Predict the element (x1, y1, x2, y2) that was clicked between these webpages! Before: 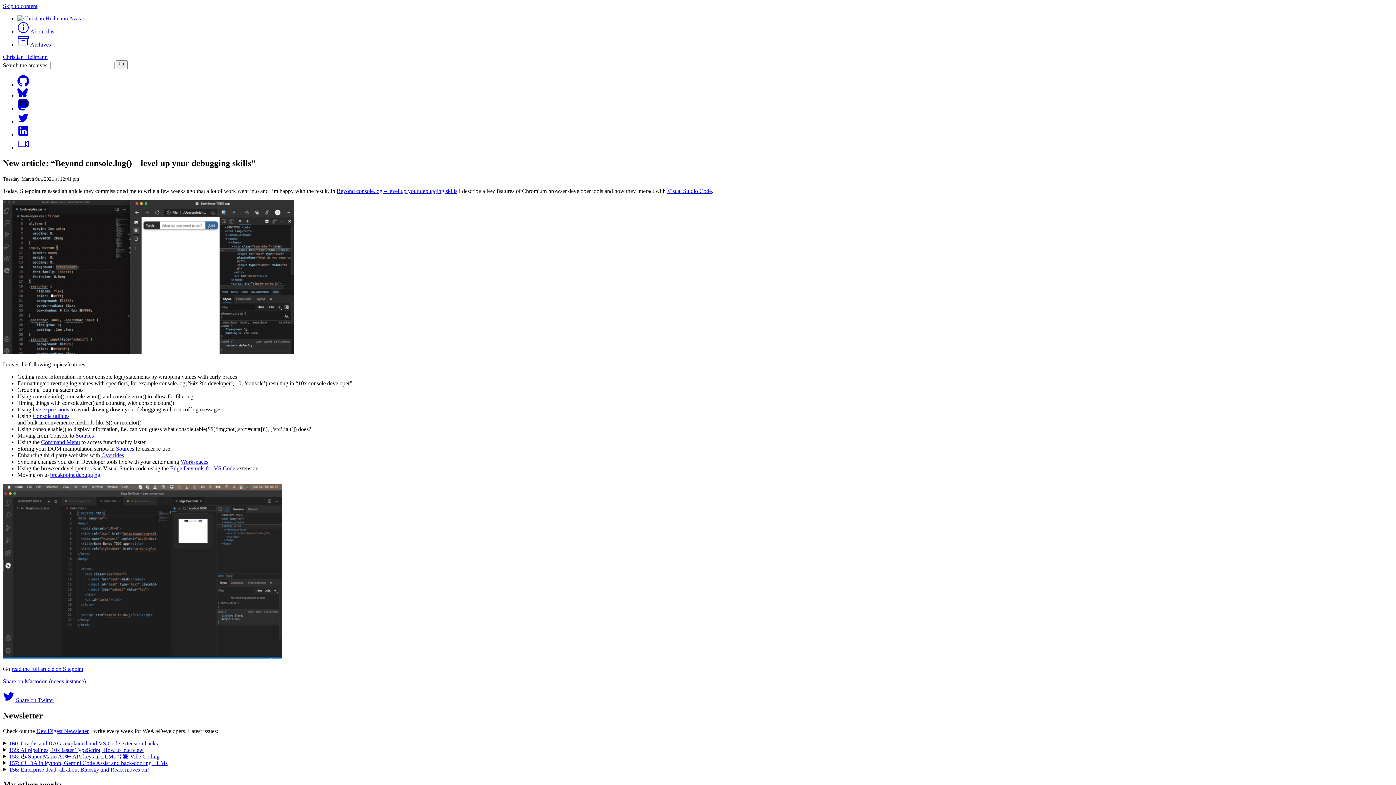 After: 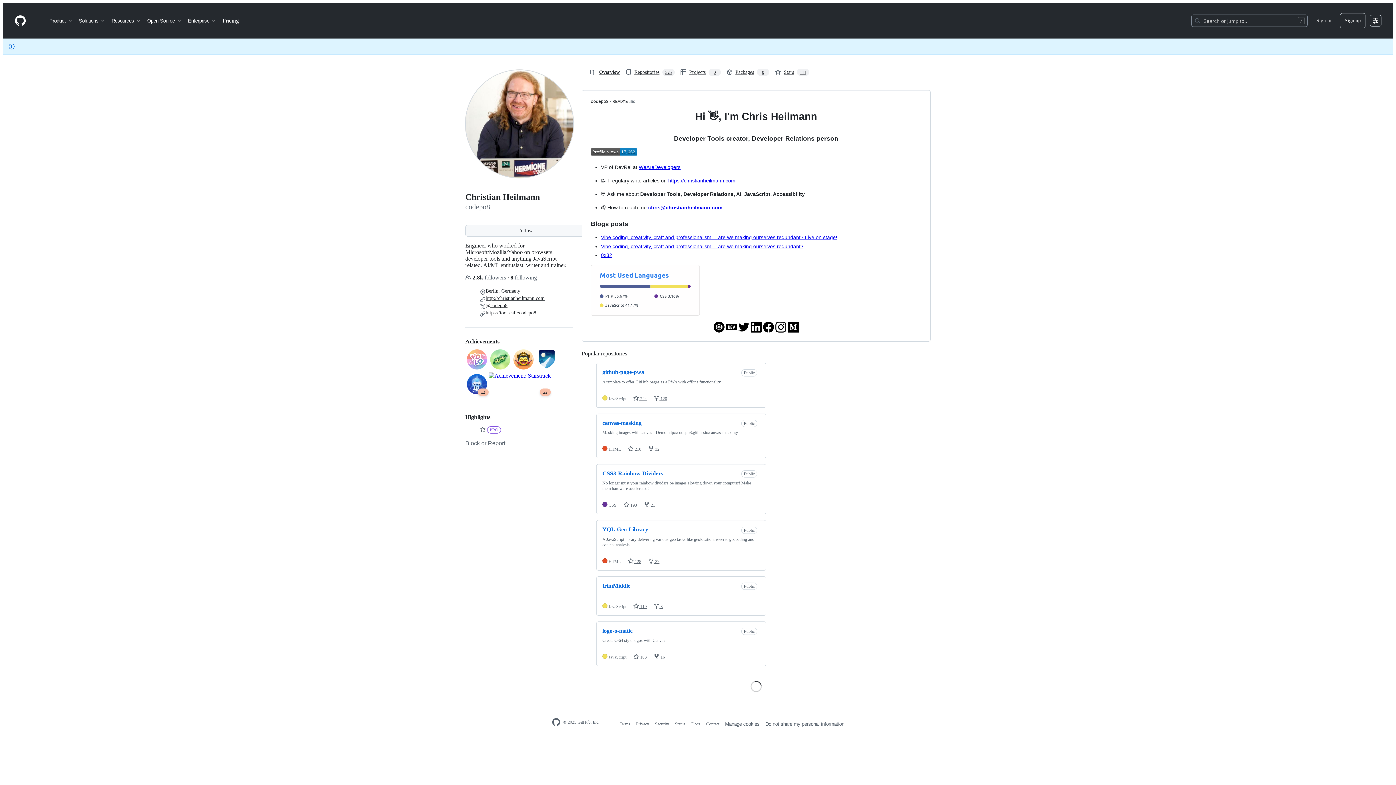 Action: bbox: (17, 81, 29, 88)